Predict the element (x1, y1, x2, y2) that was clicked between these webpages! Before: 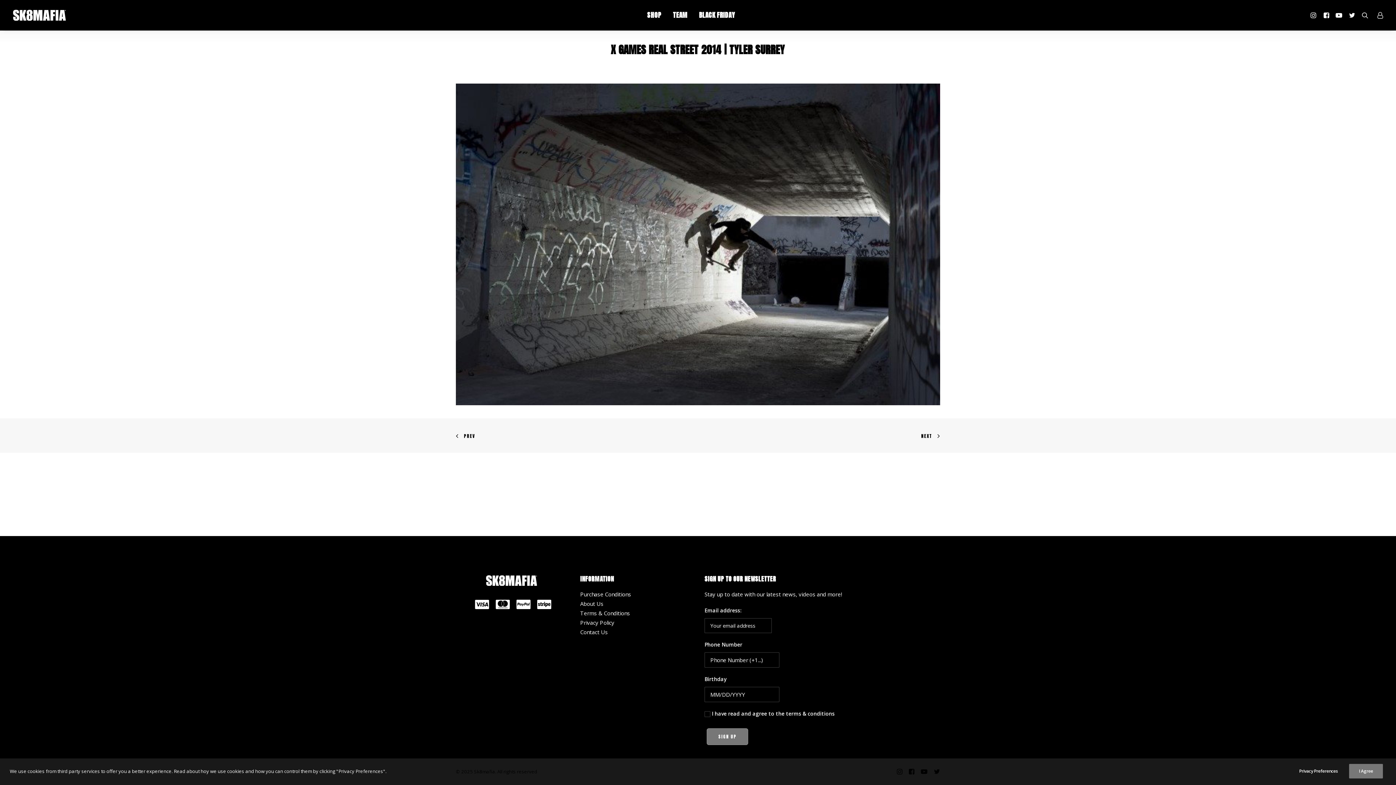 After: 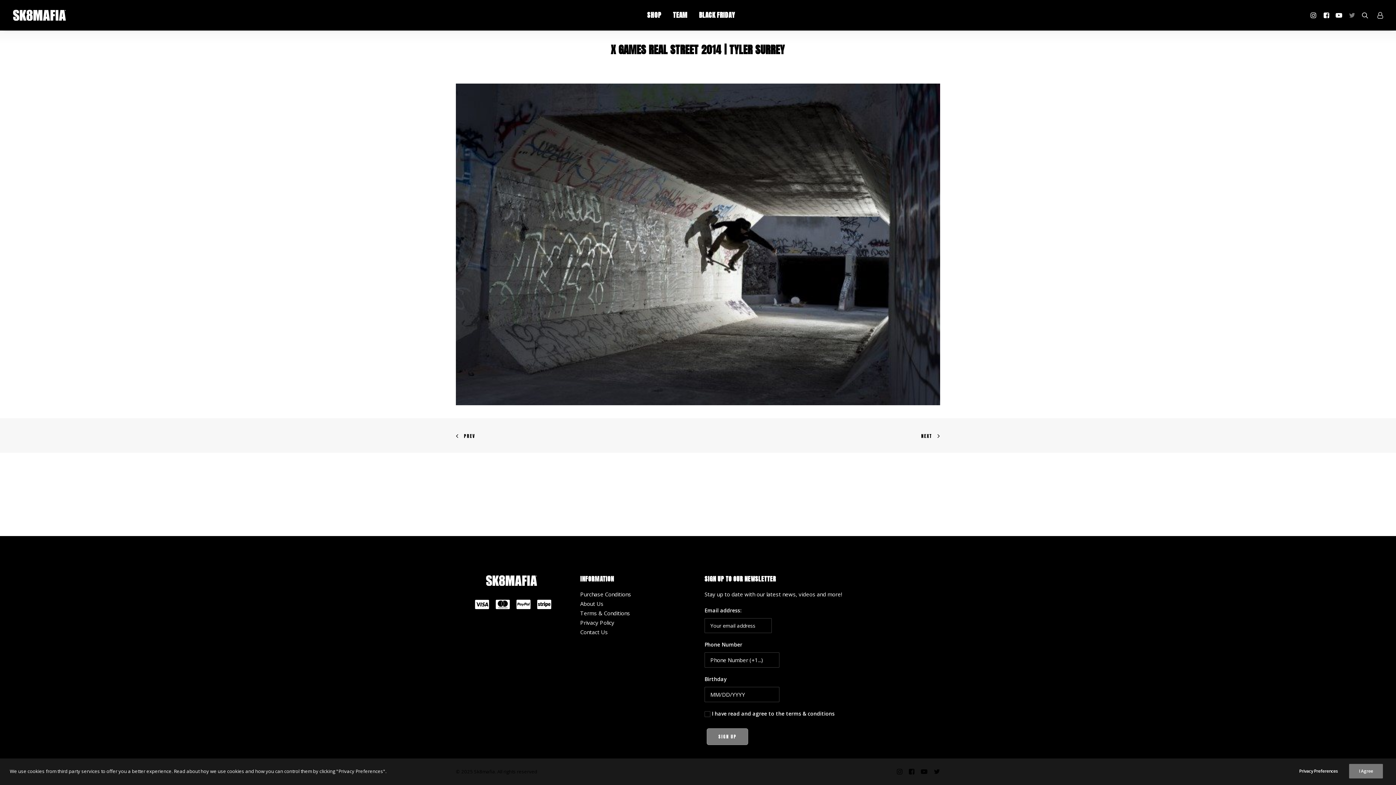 Action: bbox: (1345, 0, 1358, 30)